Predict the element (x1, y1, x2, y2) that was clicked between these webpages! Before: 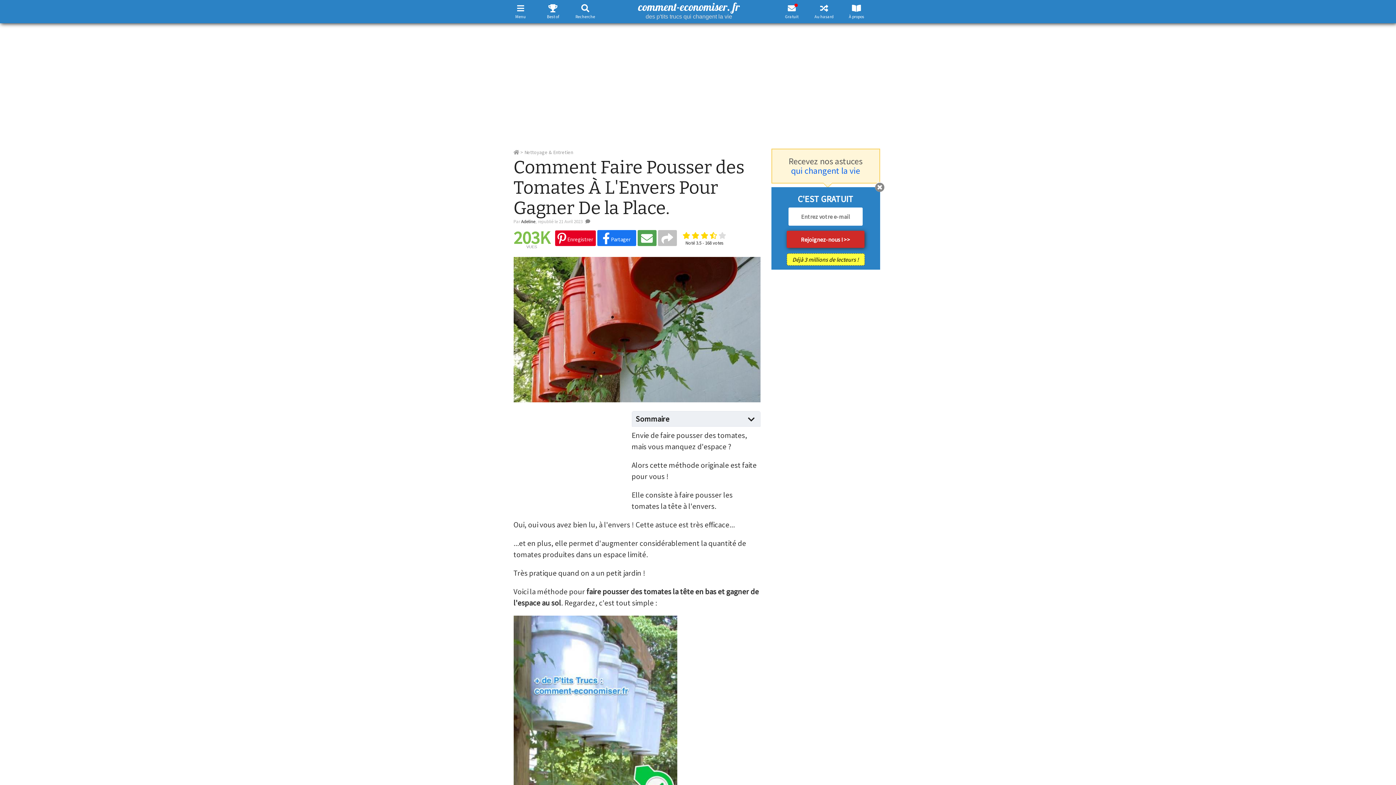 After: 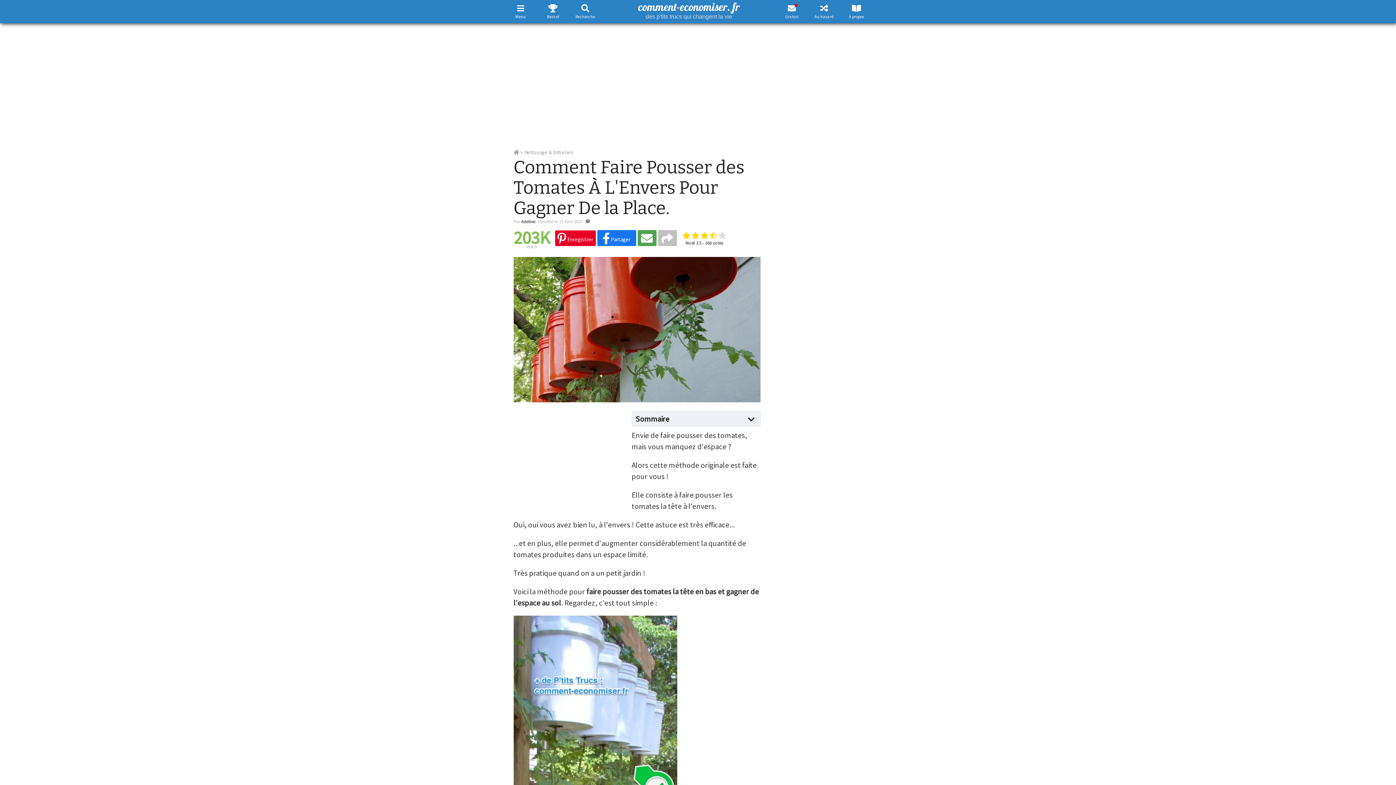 Action: bbox: (875, 182, 884, 192)